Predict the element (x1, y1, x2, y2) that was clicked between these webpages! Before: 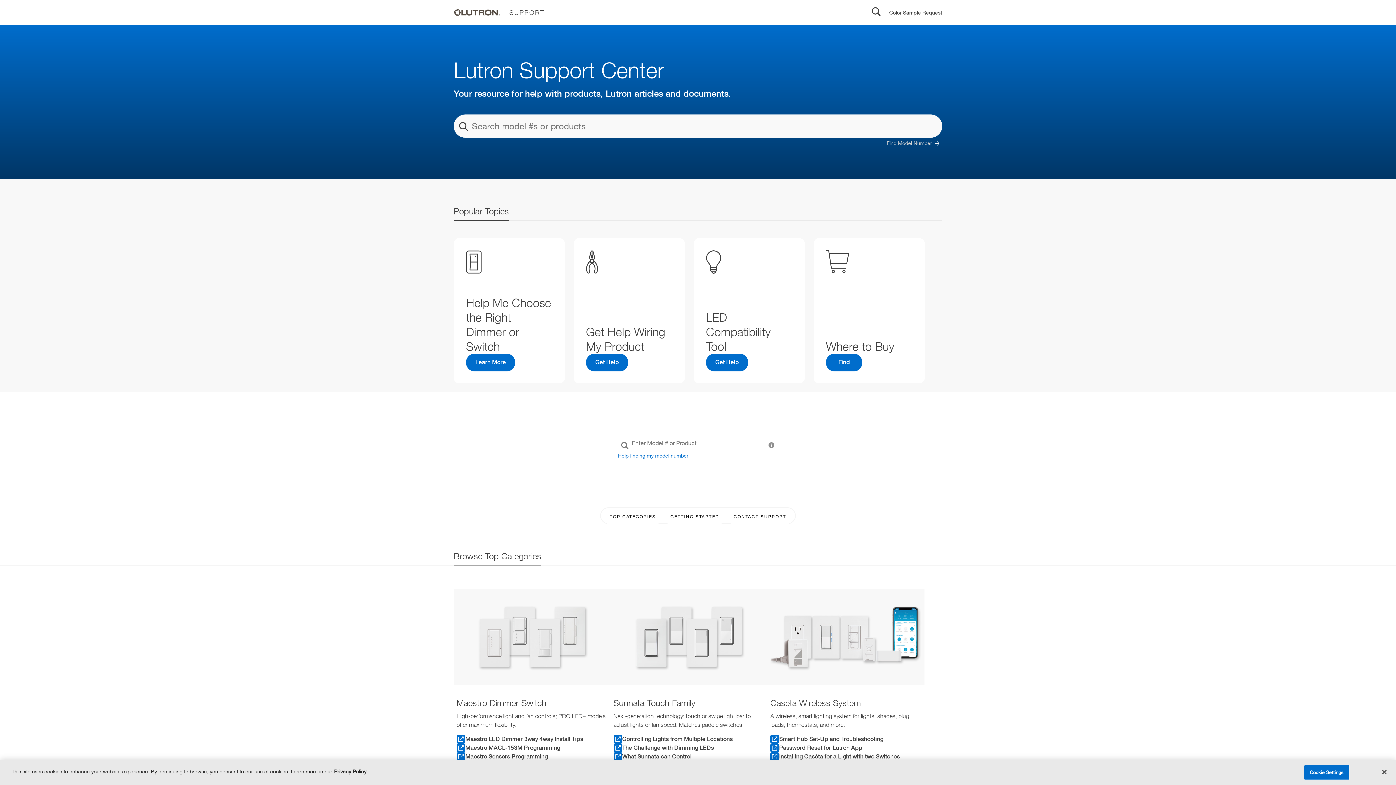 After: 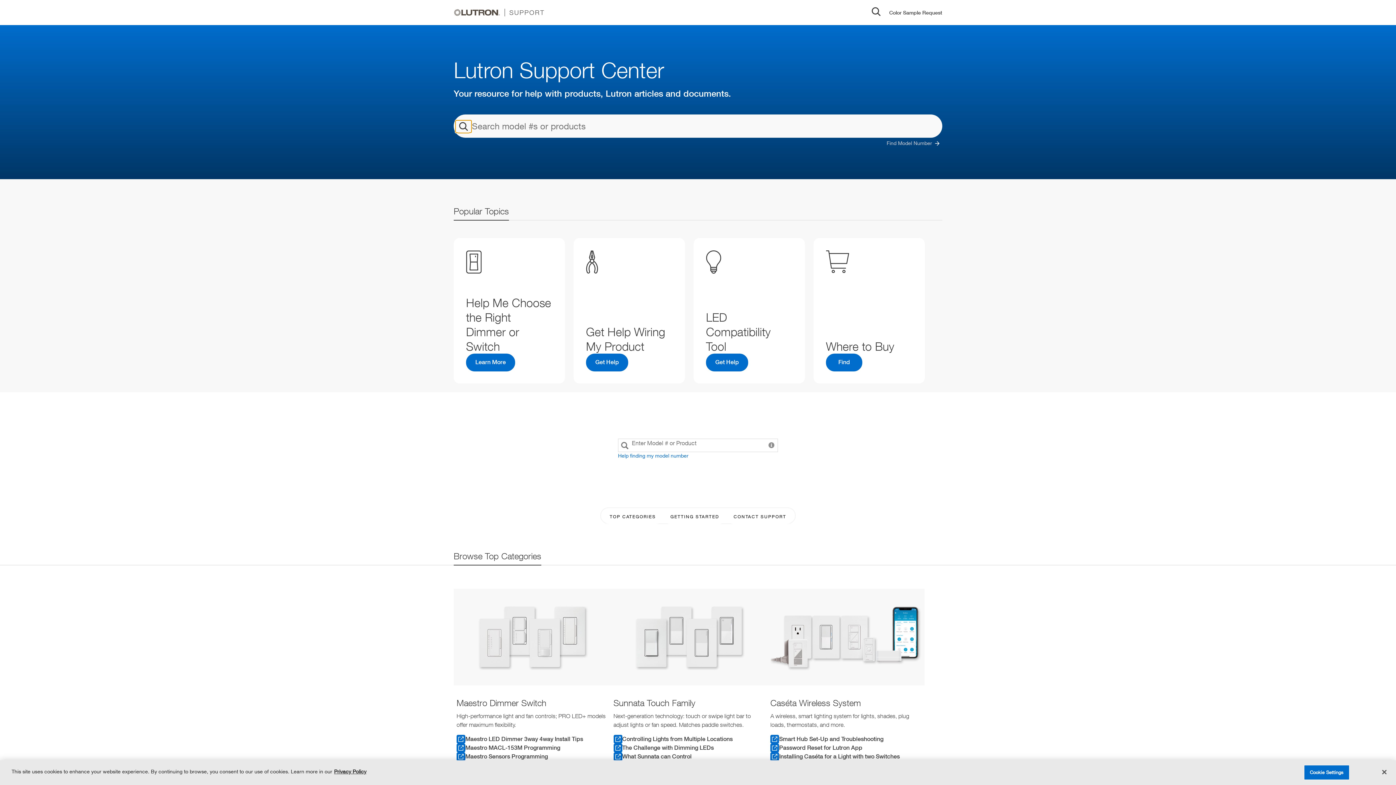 Action: bbox: (455, 120, 471, 132)